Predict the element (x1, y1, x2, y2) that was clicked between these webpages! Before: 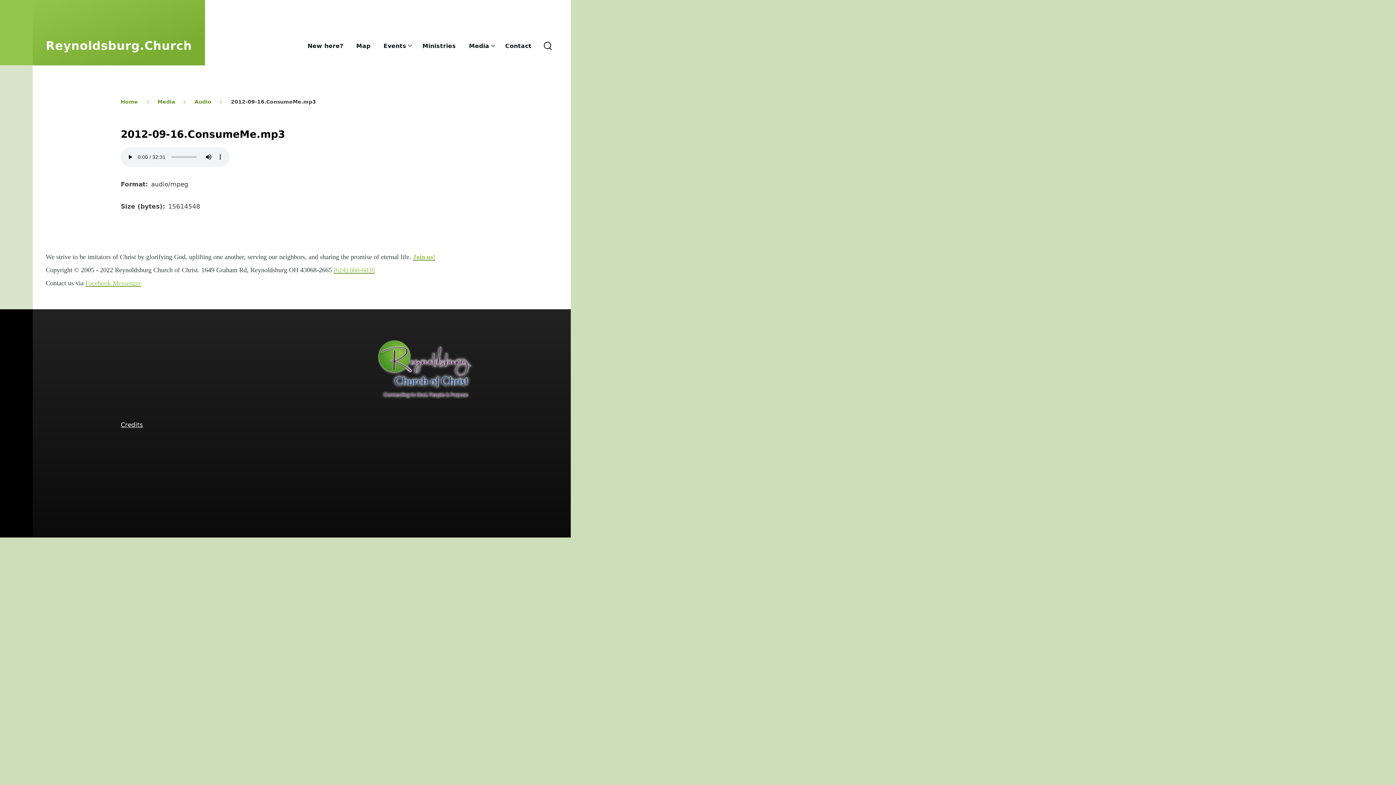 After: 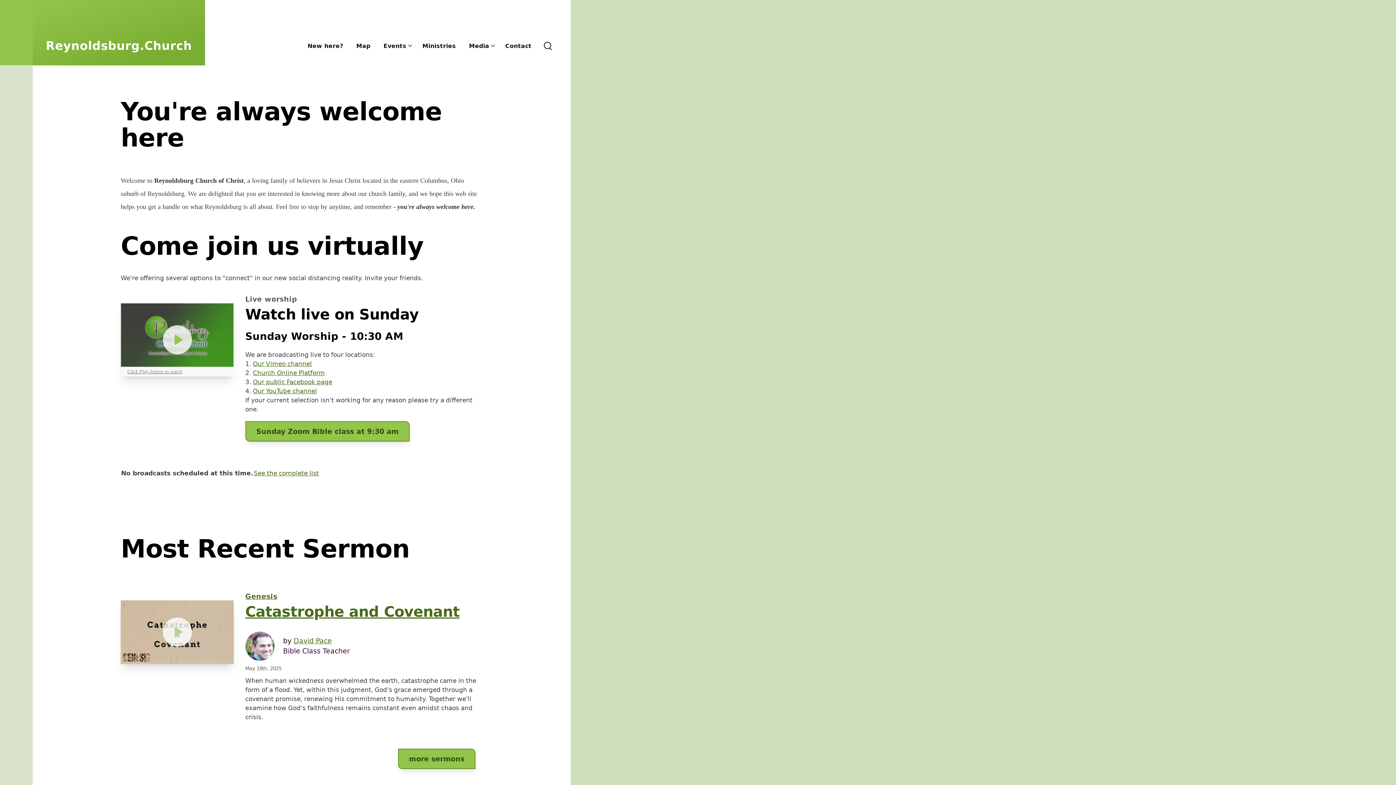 Action: bbox: (45, 38, 192, 52) label: Reynoldsburg.Church